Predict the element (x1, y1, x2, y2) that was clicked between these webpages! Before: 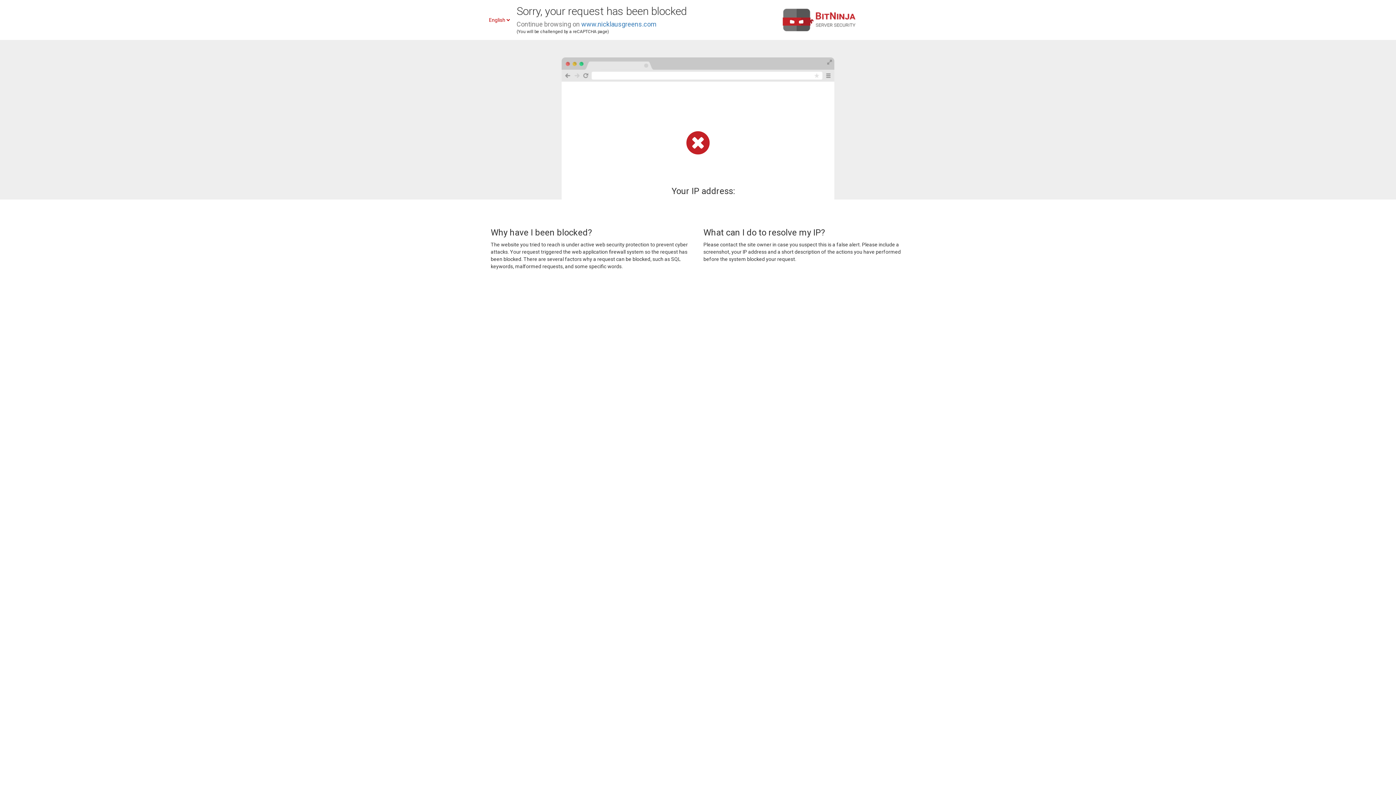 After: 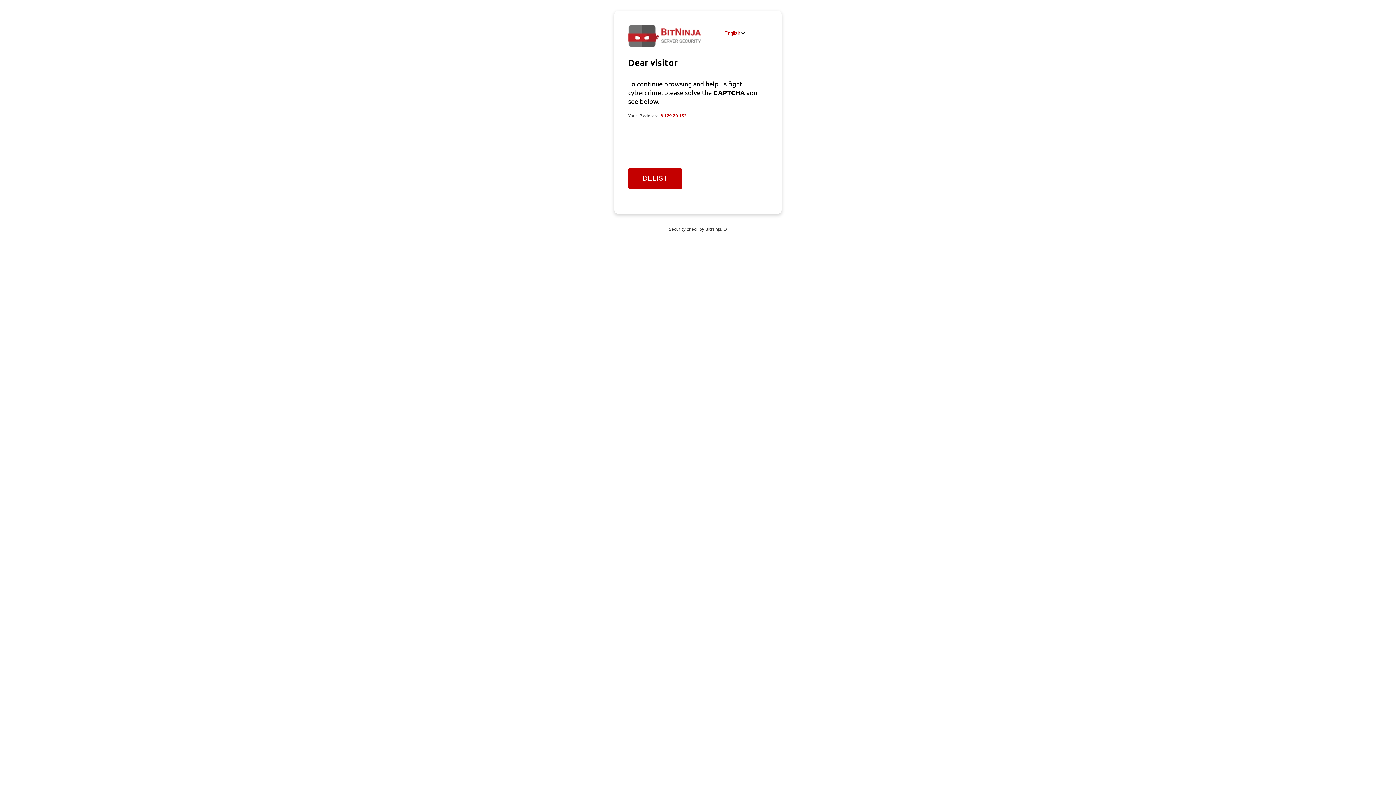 Action: bbox: (581, 20, 656, 28) label: www.nicklausgreens.com